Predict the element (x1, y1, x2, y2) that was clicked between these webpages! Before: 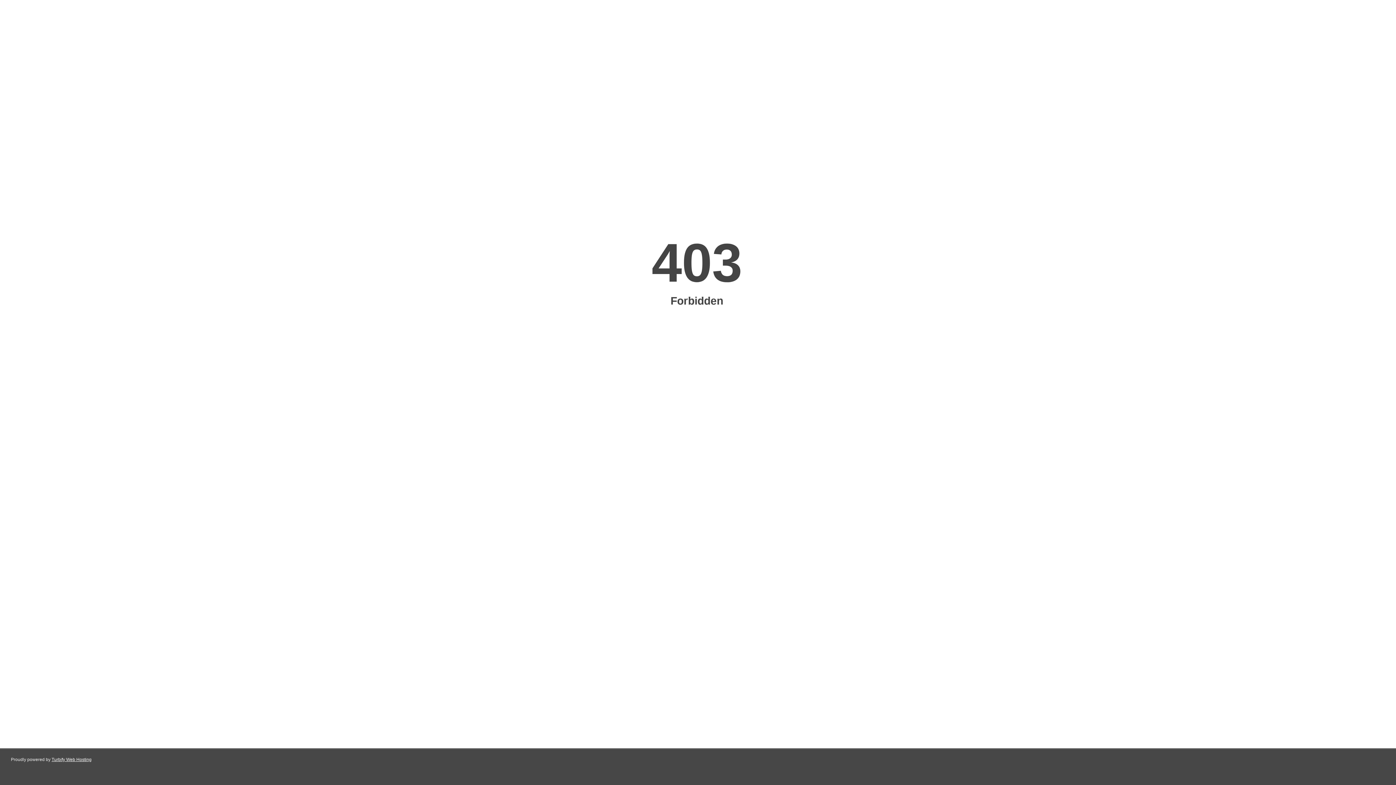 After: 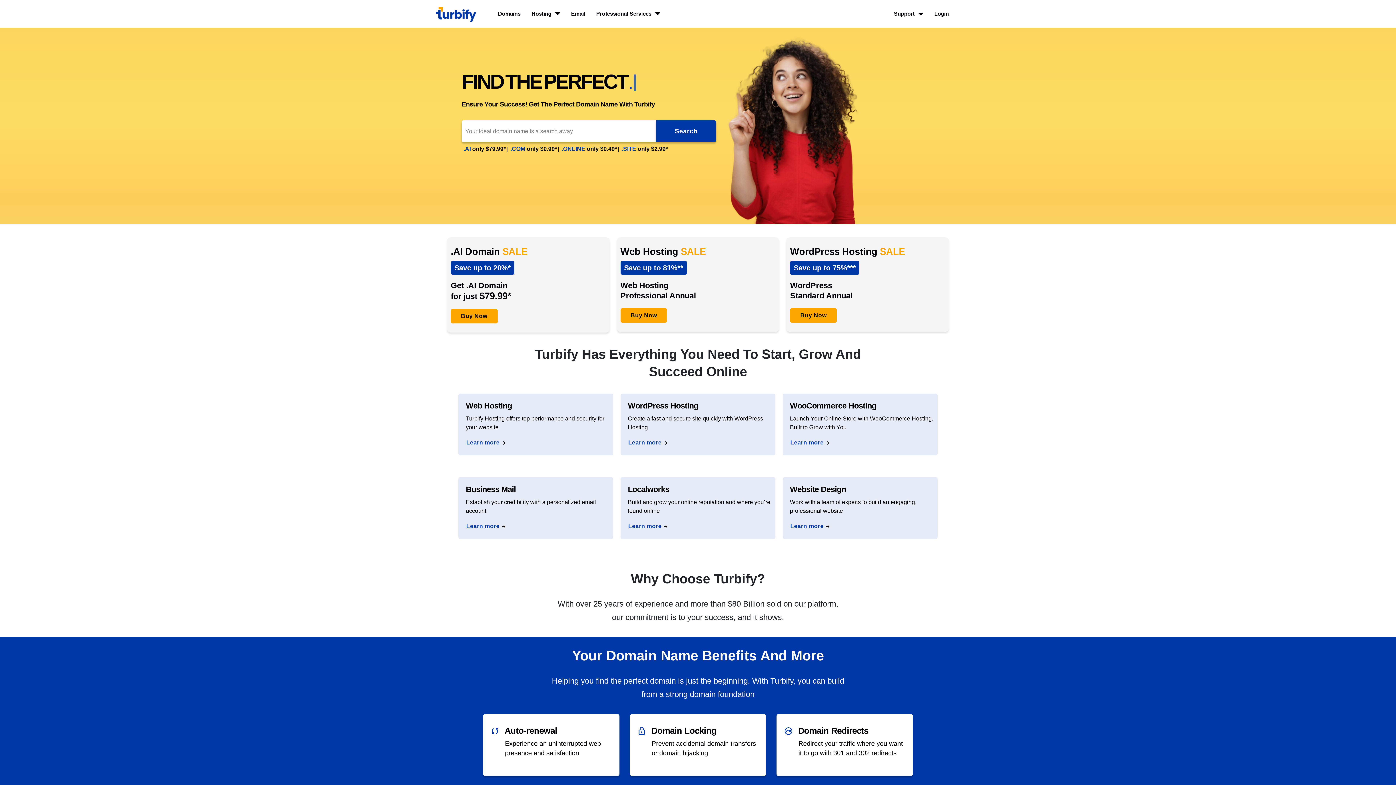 Action: label: Turbify Web Hosting bbox: (51, 757, 91, 762)